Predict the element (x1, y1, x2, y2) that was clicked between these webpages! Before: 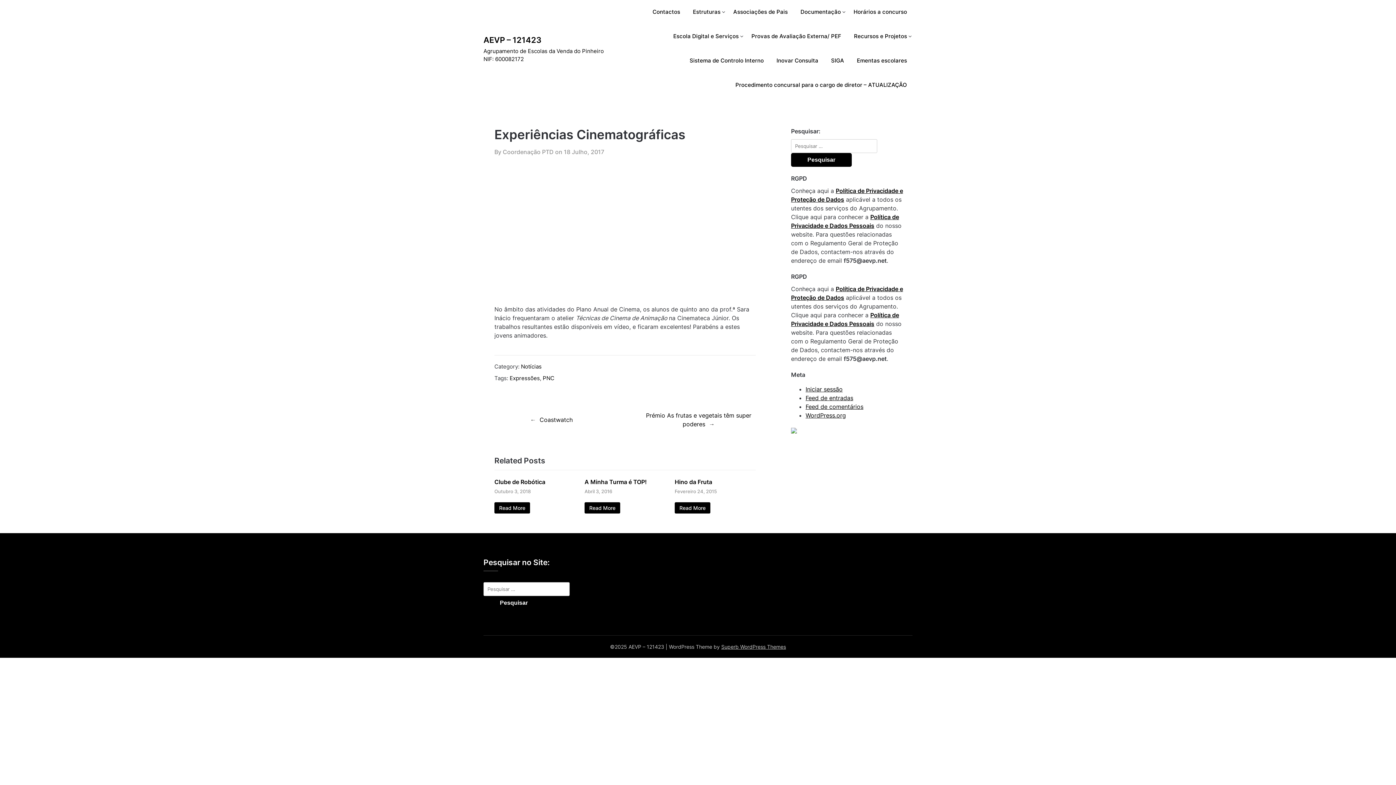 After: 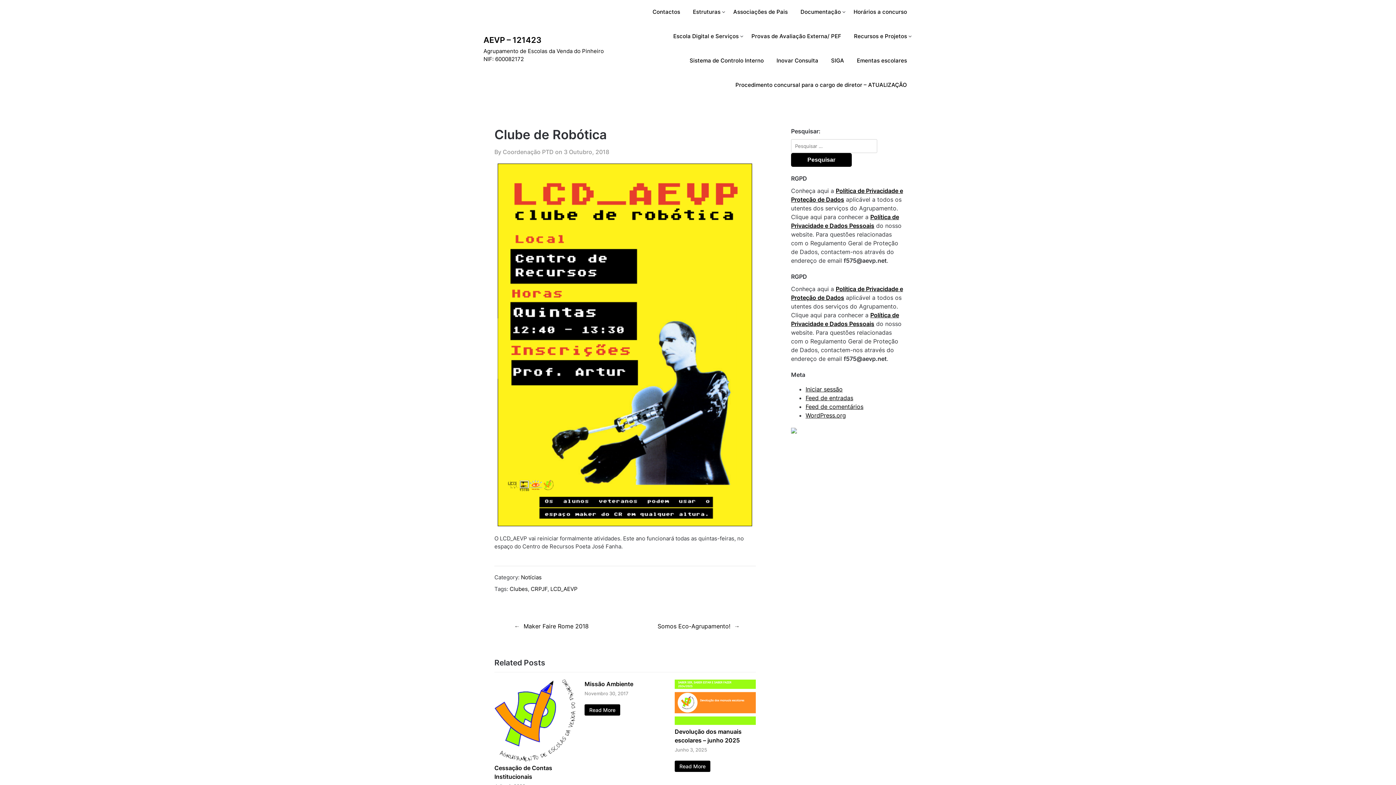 Action: label: Read More bbox: (494, 502, 530, 513)